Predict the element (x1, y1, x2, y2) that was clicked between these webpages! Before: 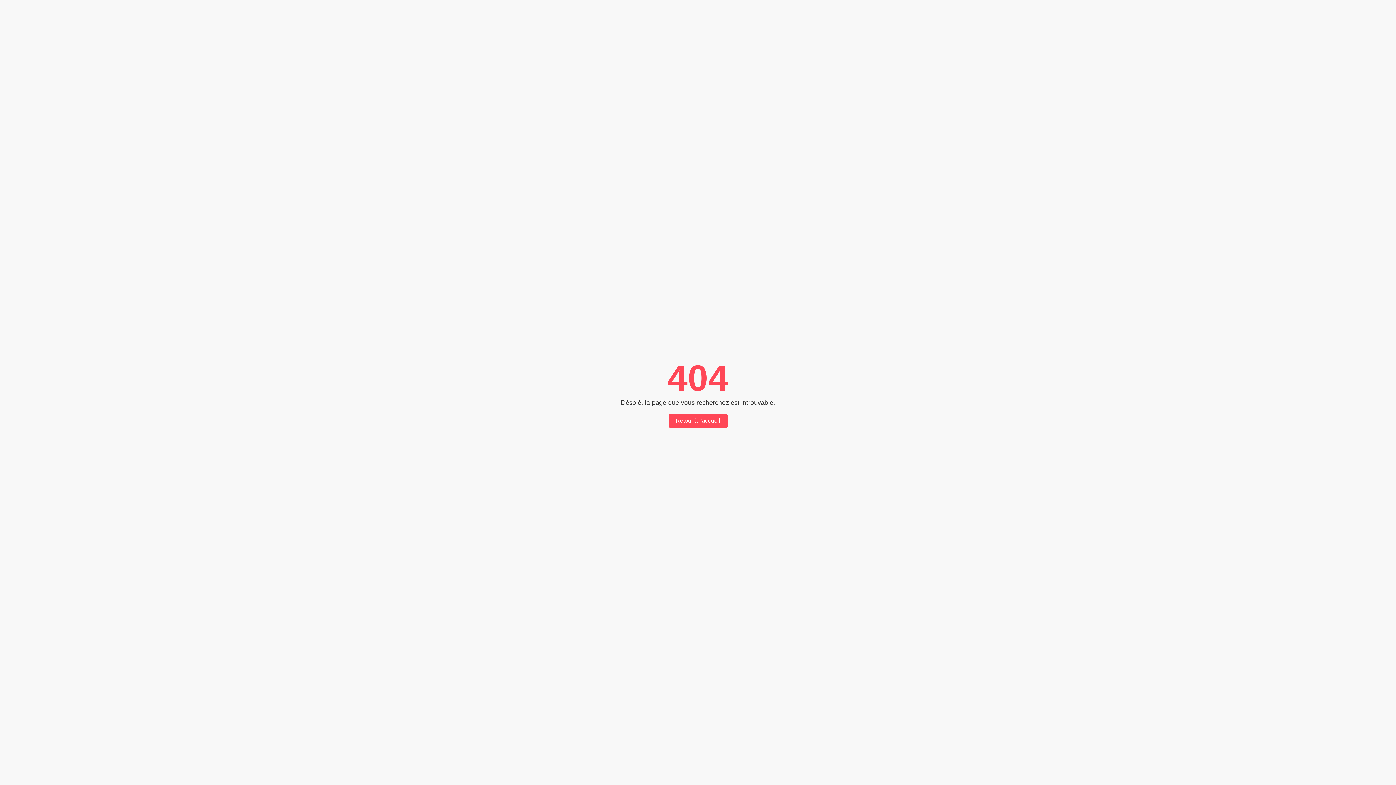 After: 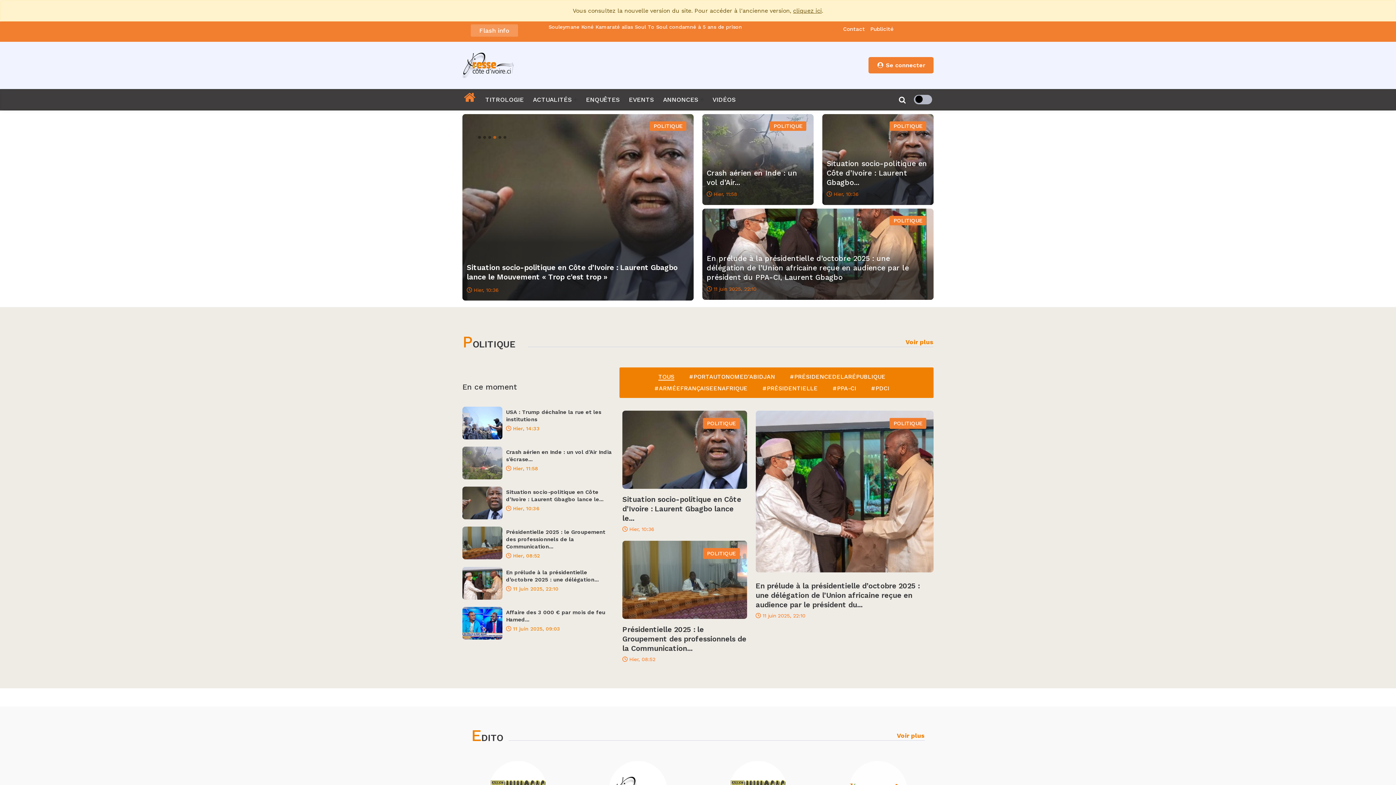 Action: label: Retour à l'accueil bbox: (668, 414, 727, 428)